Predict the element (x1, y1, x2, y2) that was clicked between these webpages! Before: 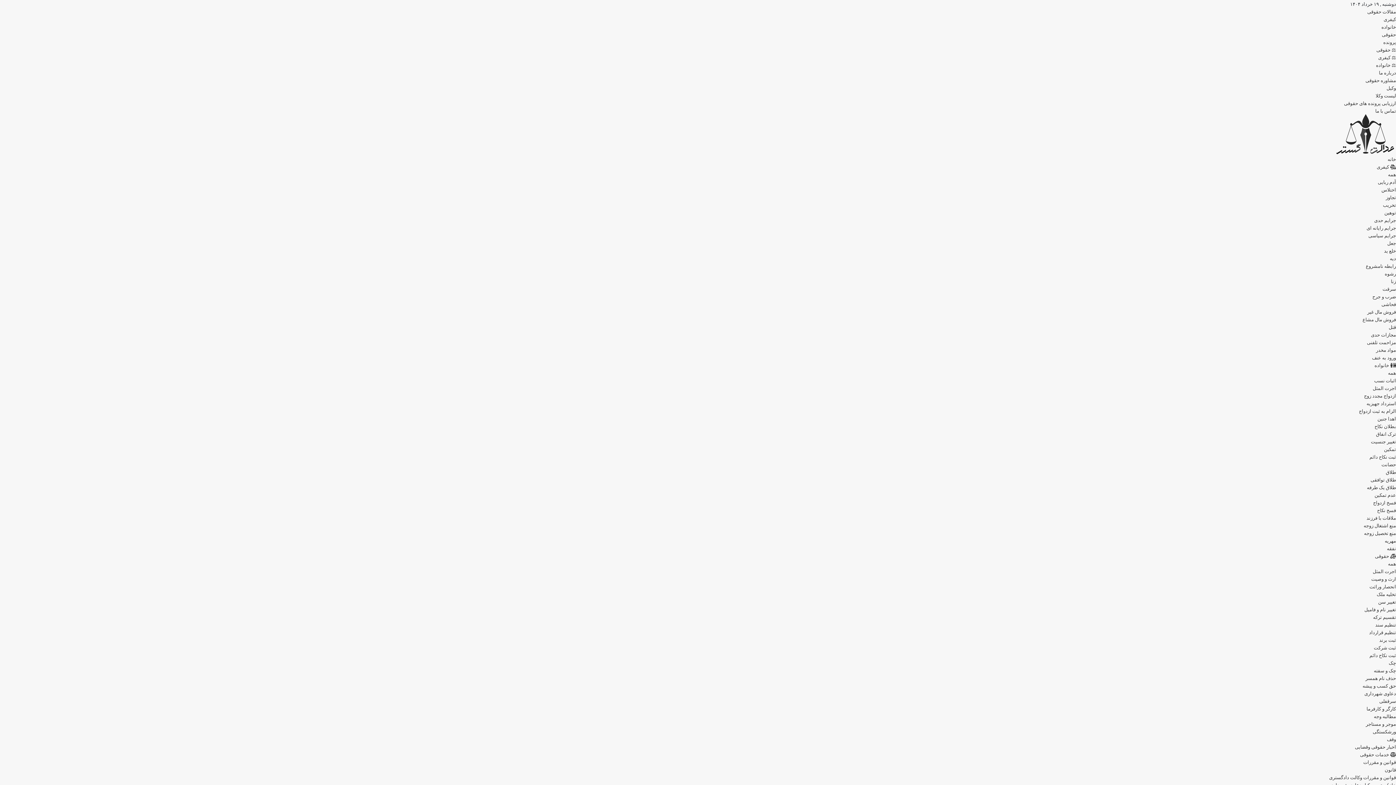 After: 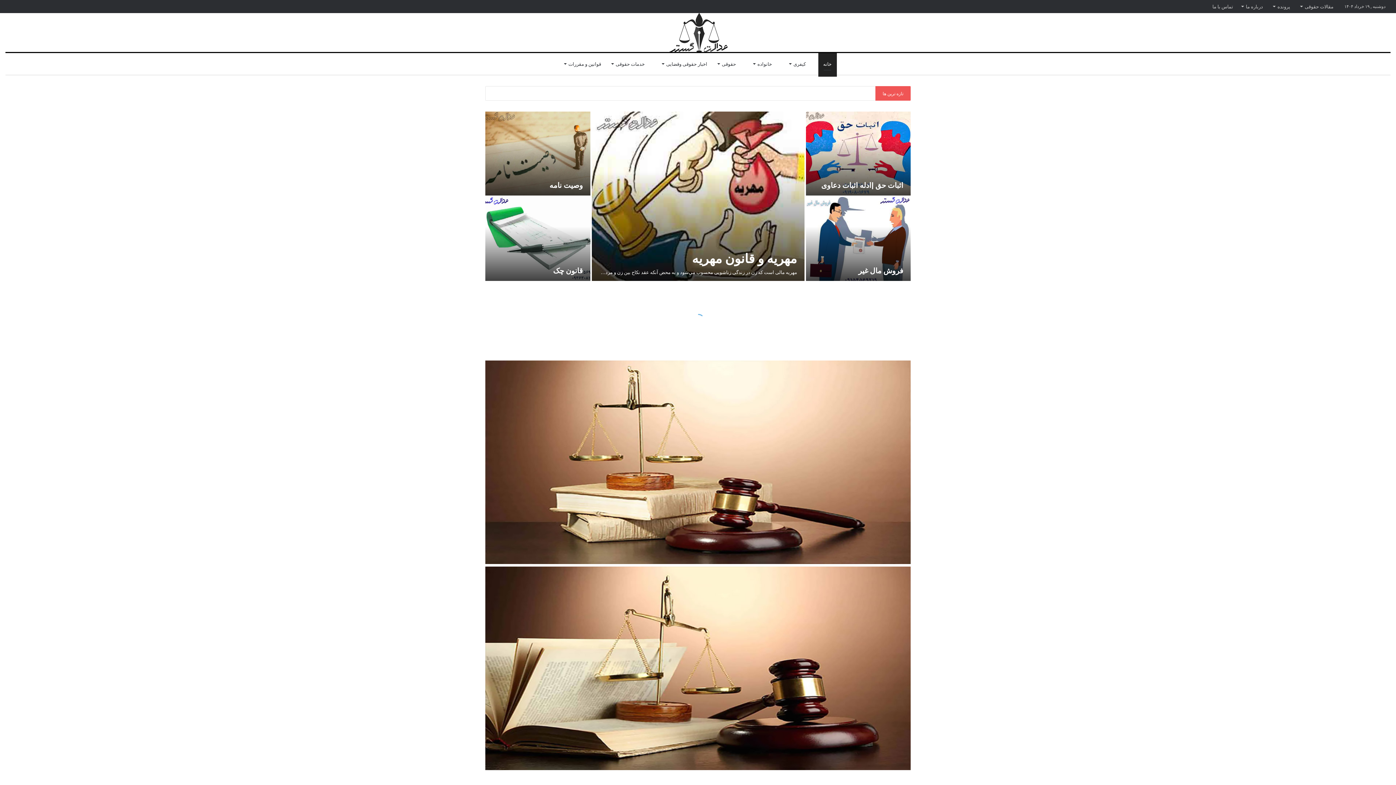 Action: bbox: (1355, 744, 1396, 750) label: اخبار حقوقی وقضایی